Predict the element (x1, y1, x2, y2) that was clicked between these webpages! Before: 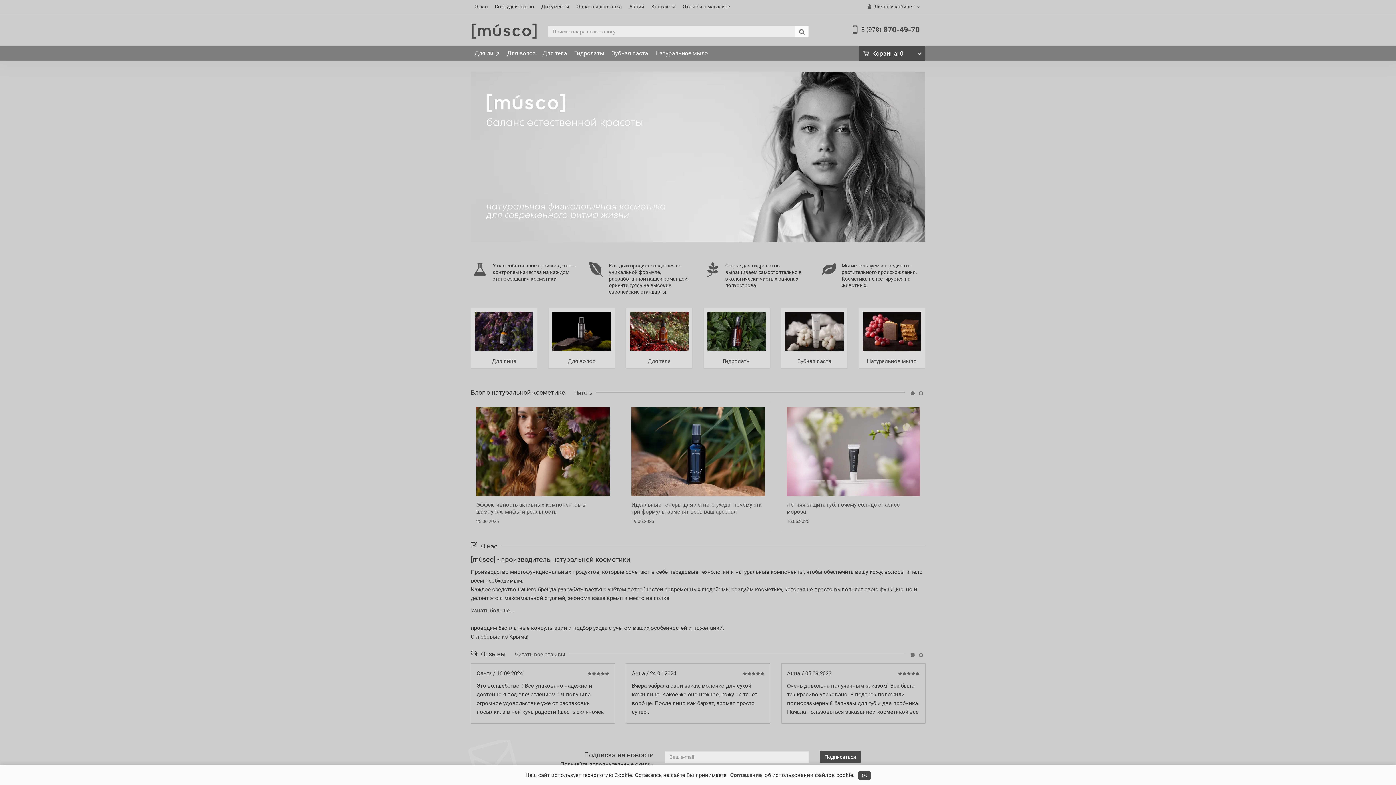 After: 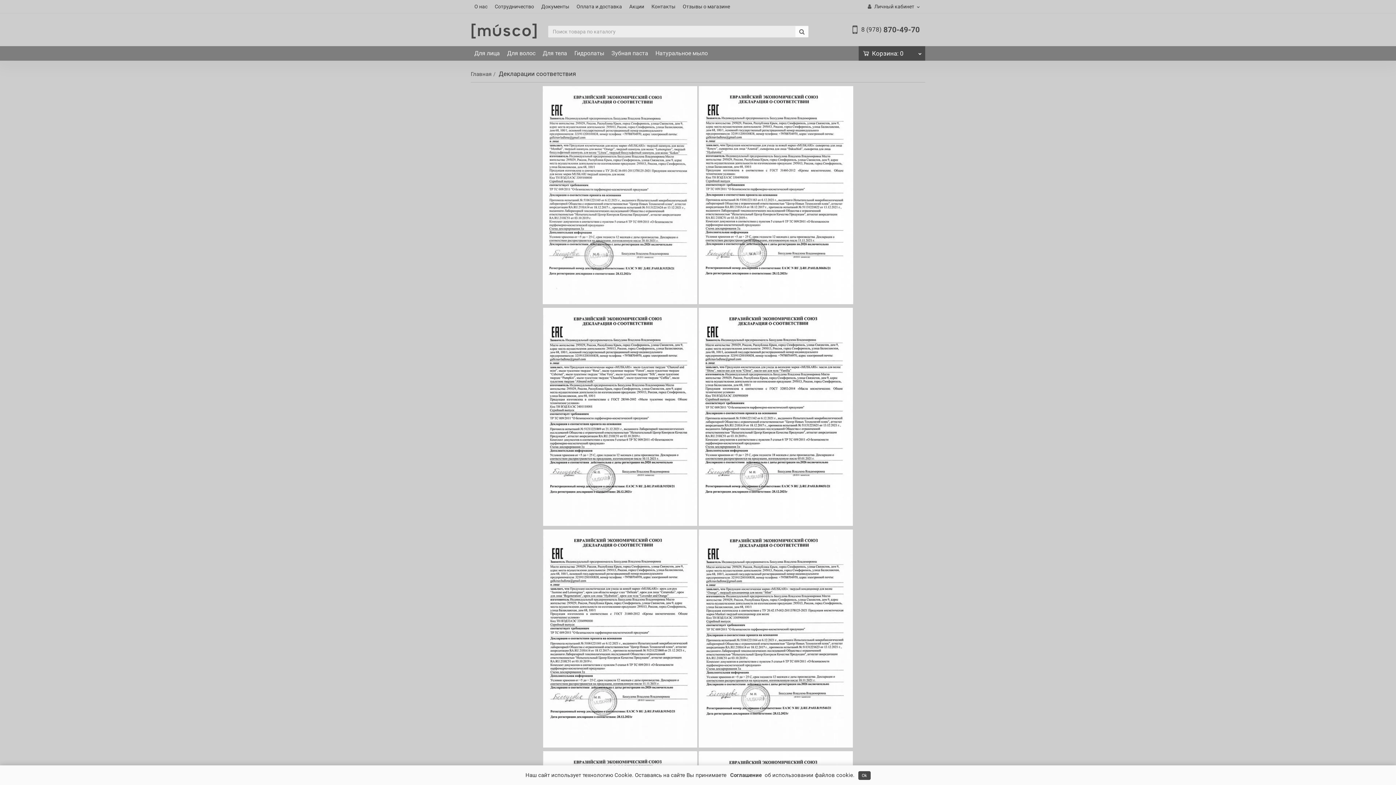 Action: bbox: (537, 0, 573, 13) label: Документы